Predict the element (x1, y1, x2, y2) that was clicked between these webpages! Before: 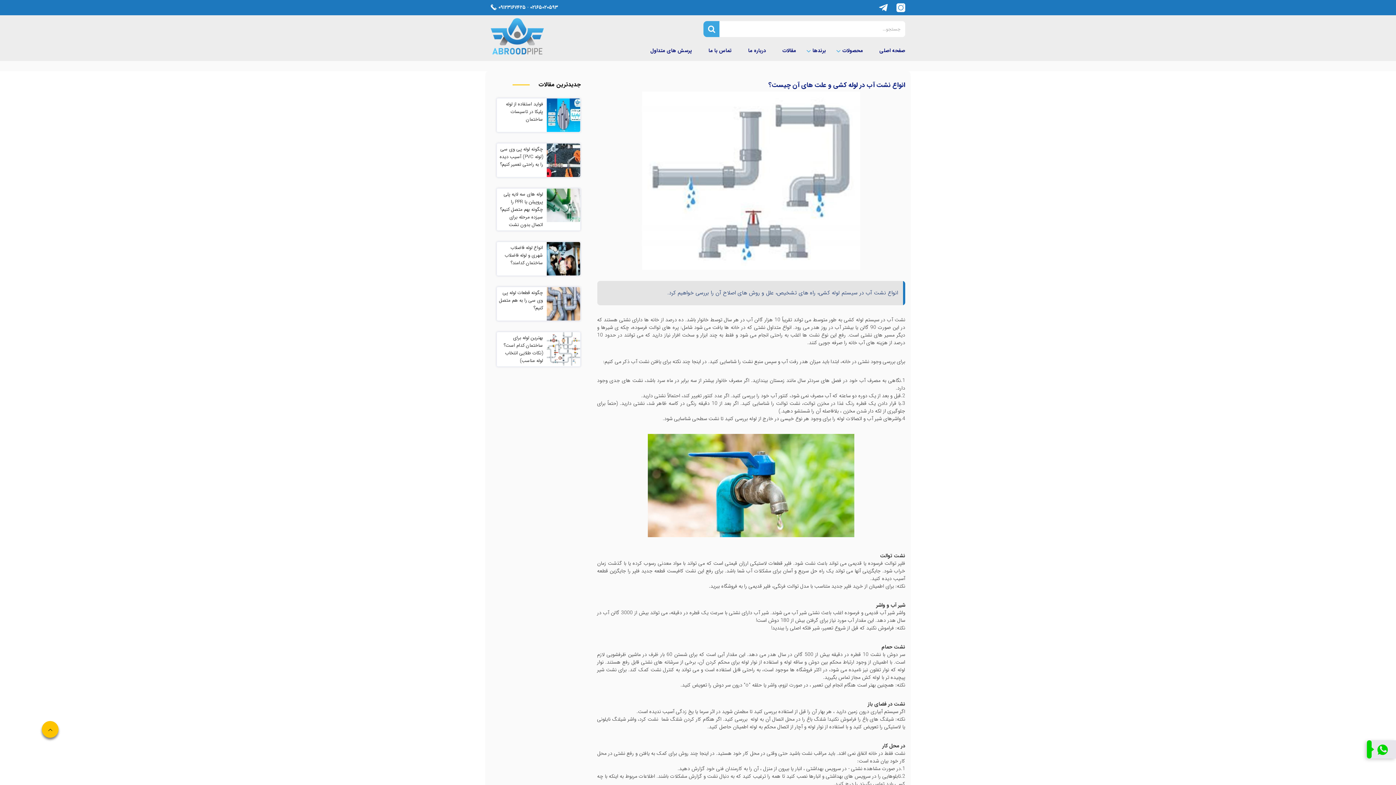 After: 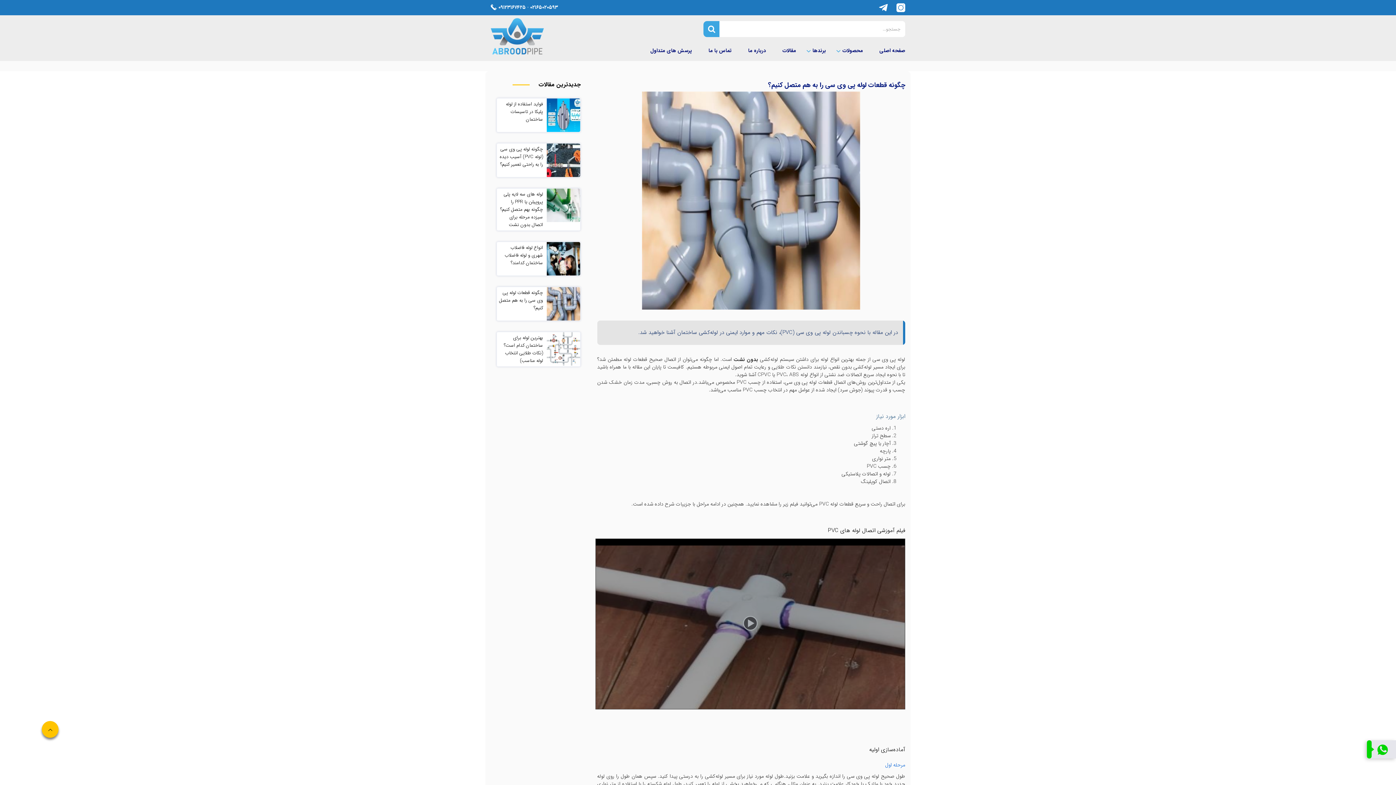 Action: label: چگونه قطعات لوله پی وی سی را به هم متصل کنیم؟ bbox: (499, 289, 543, 312)